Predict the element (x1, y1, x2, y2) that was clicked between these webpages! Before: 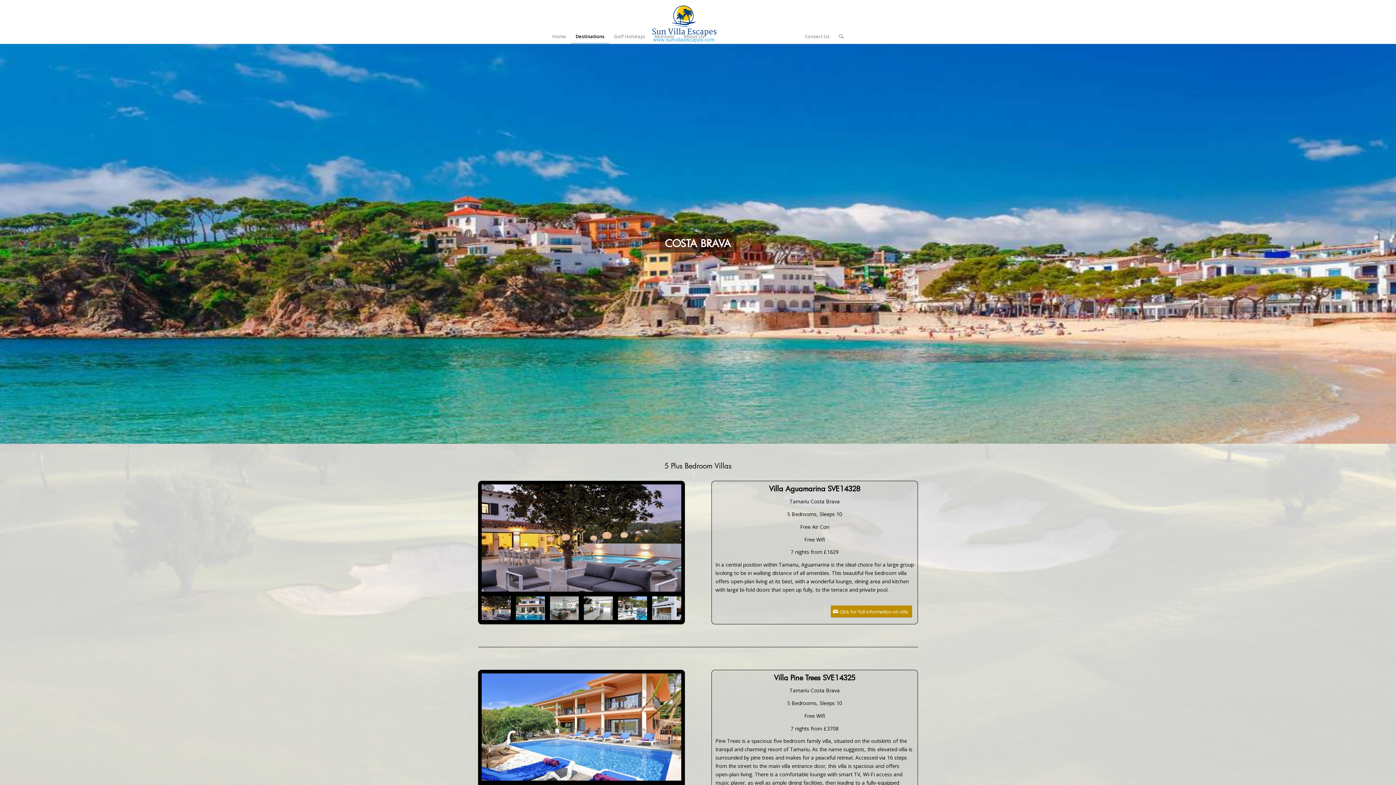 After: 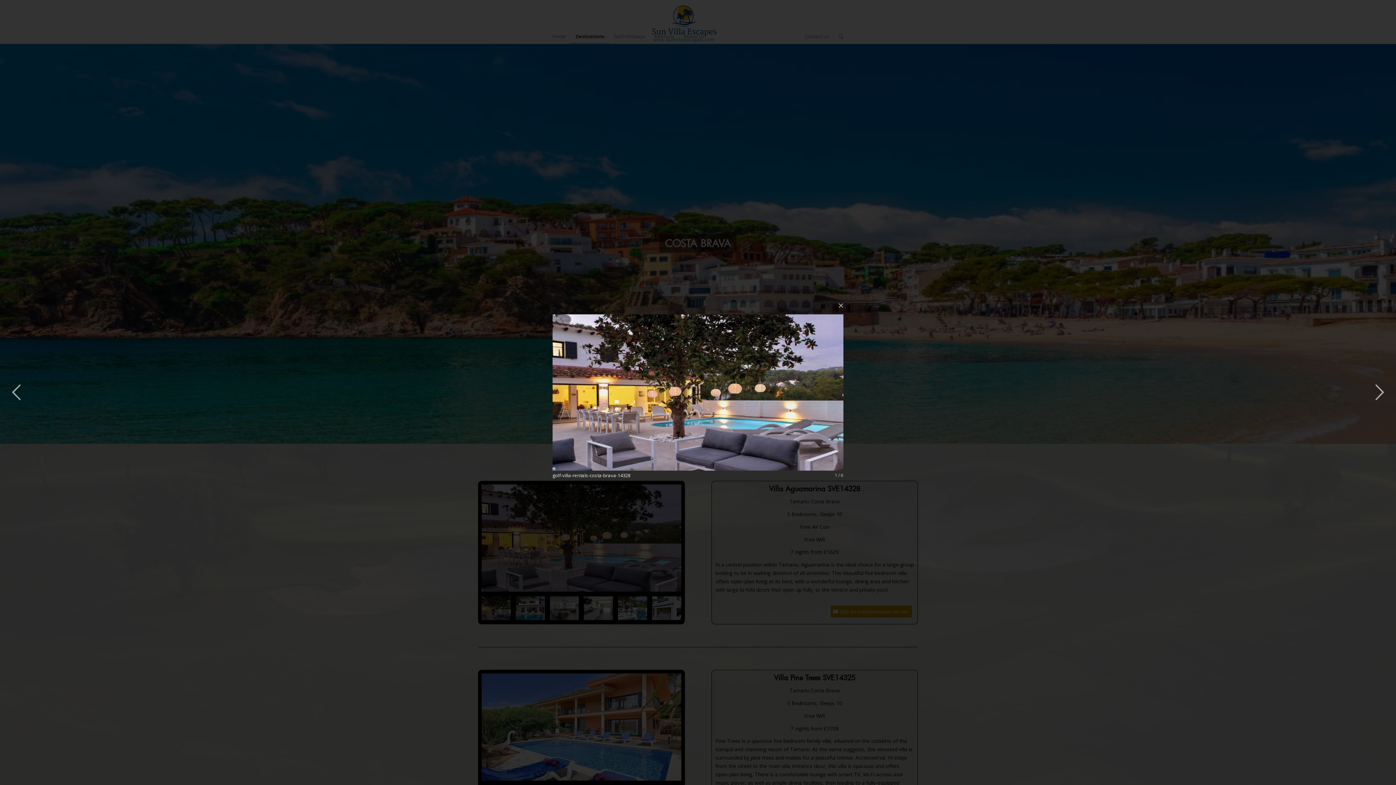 Action: bbox: (479, 594, 513, 622)